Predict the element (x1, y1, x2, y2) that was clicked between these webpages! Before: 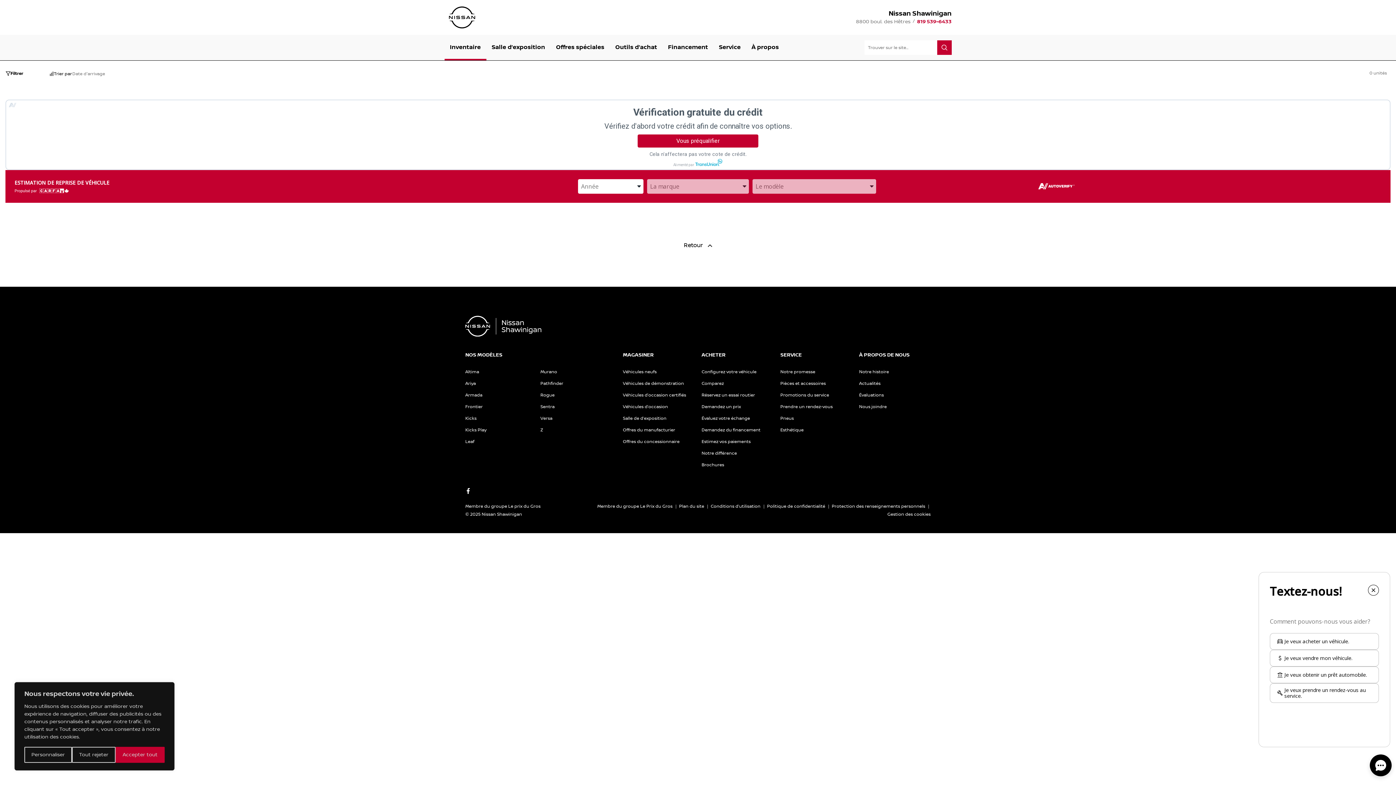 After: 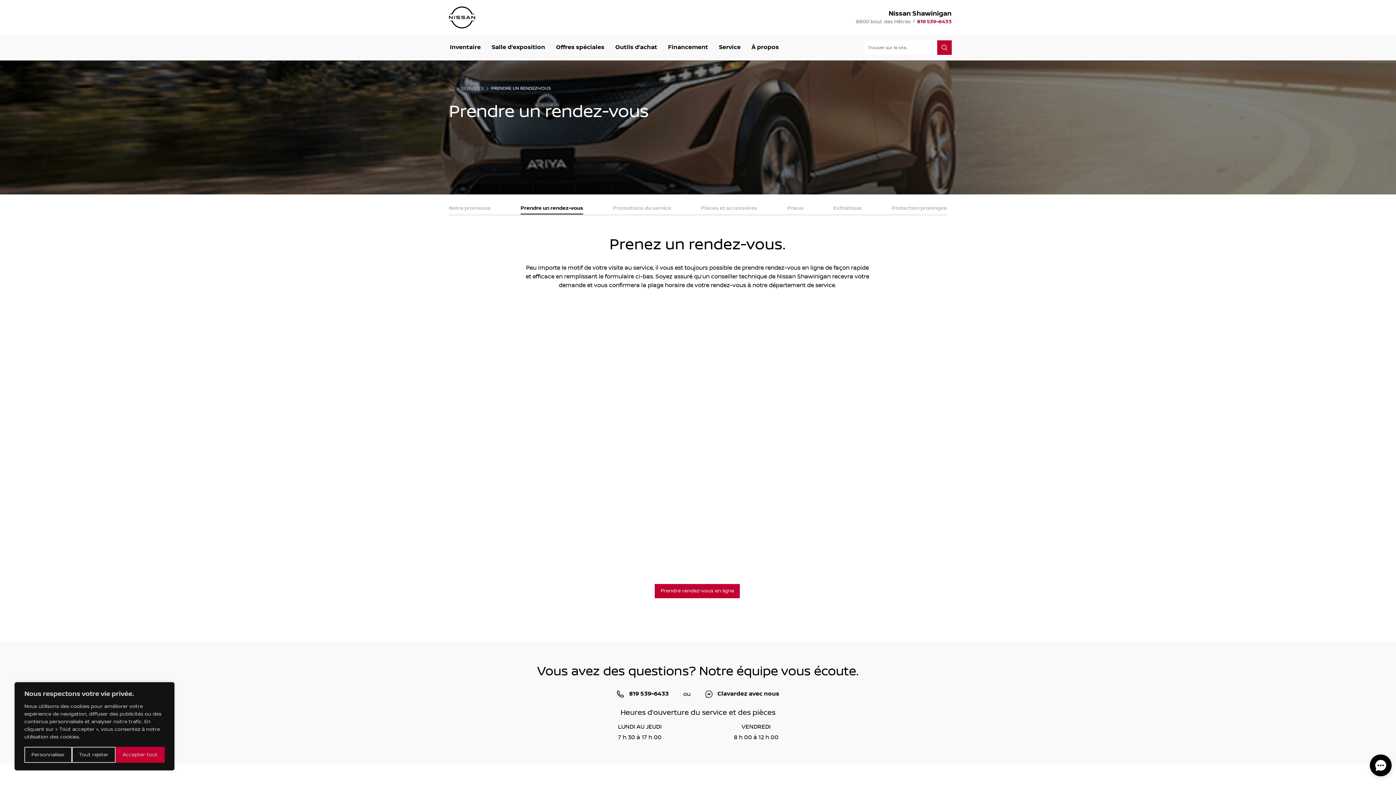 Action: label: Prendre un rendez-vous bbox: (780, 404, 832, 409)